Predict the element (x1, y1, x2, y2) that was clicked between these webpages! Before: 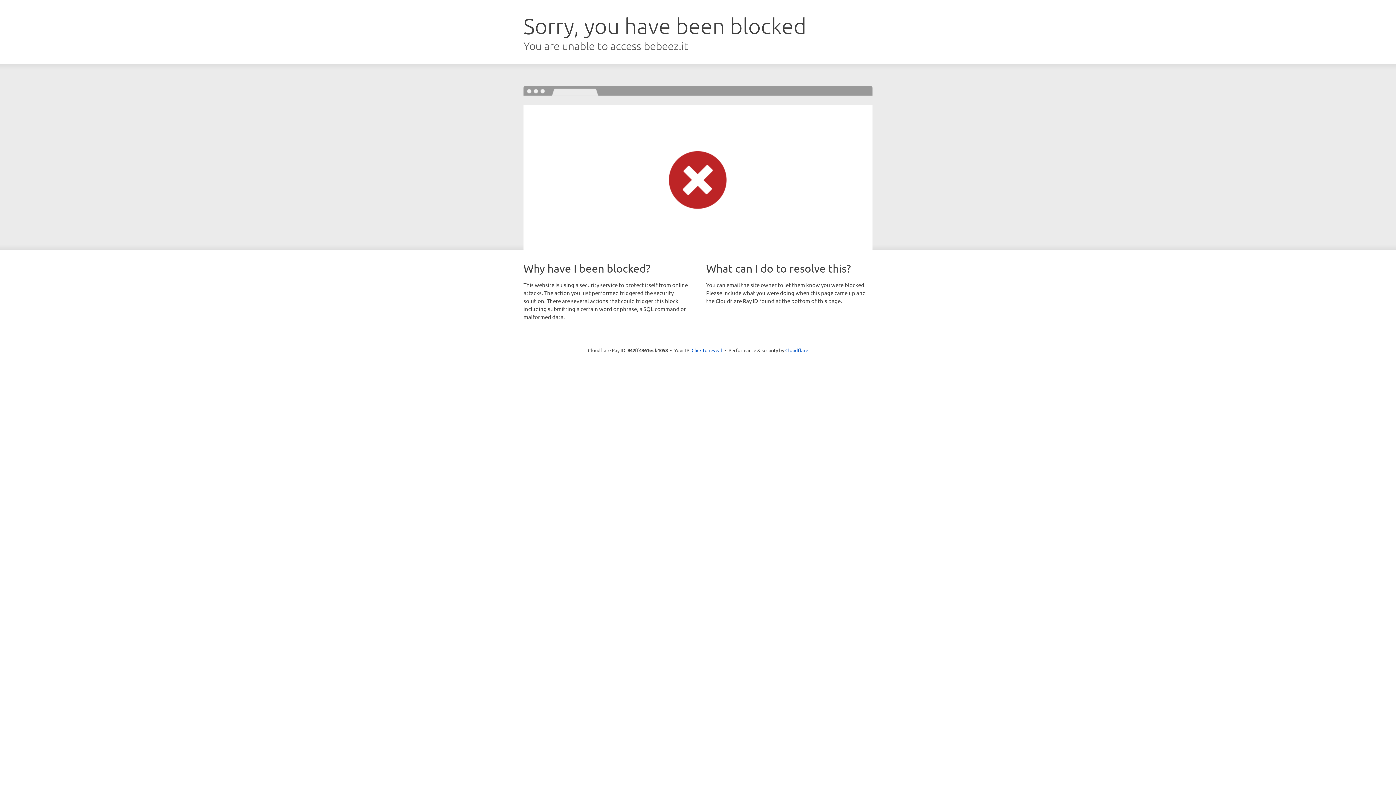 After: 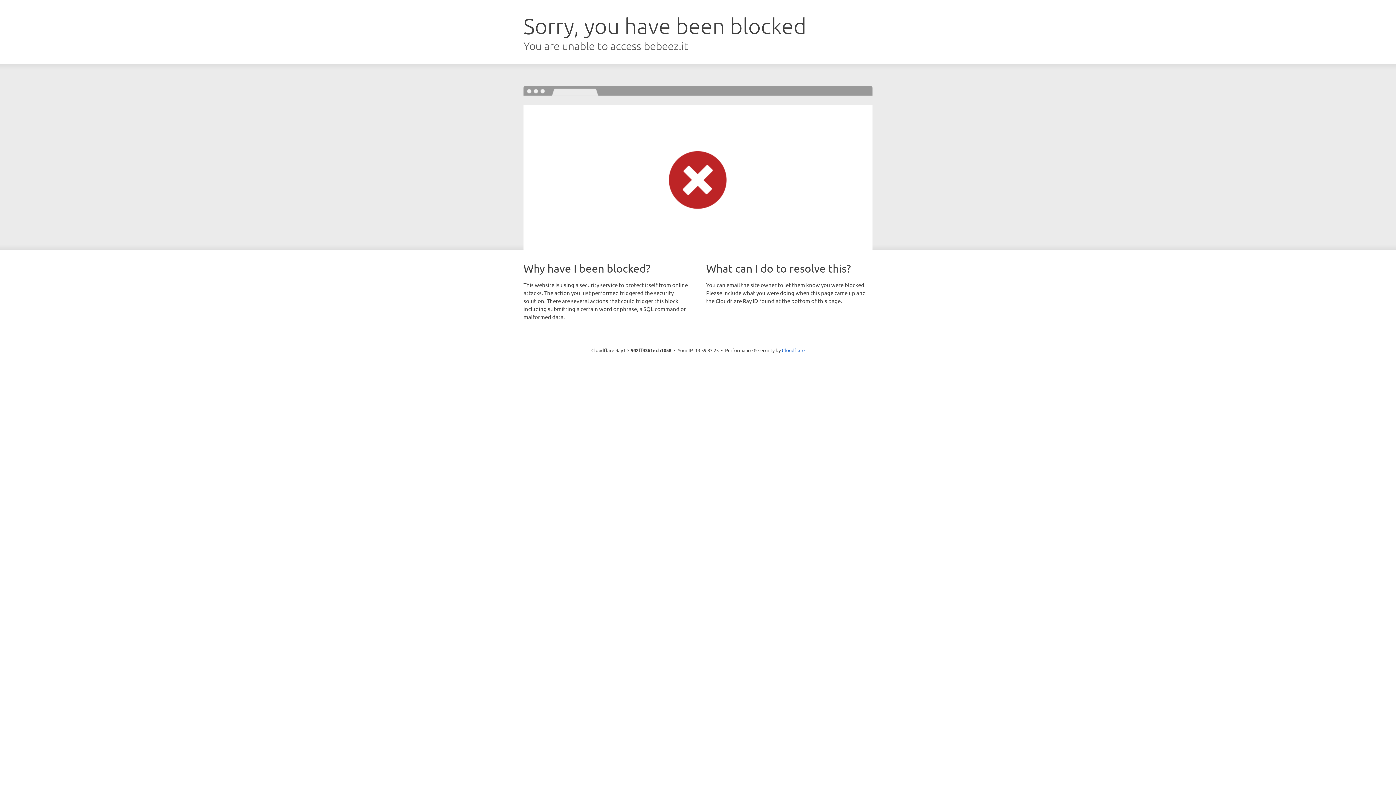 Action: label: Click to reveal bbox: (691, 346, 722, 353)